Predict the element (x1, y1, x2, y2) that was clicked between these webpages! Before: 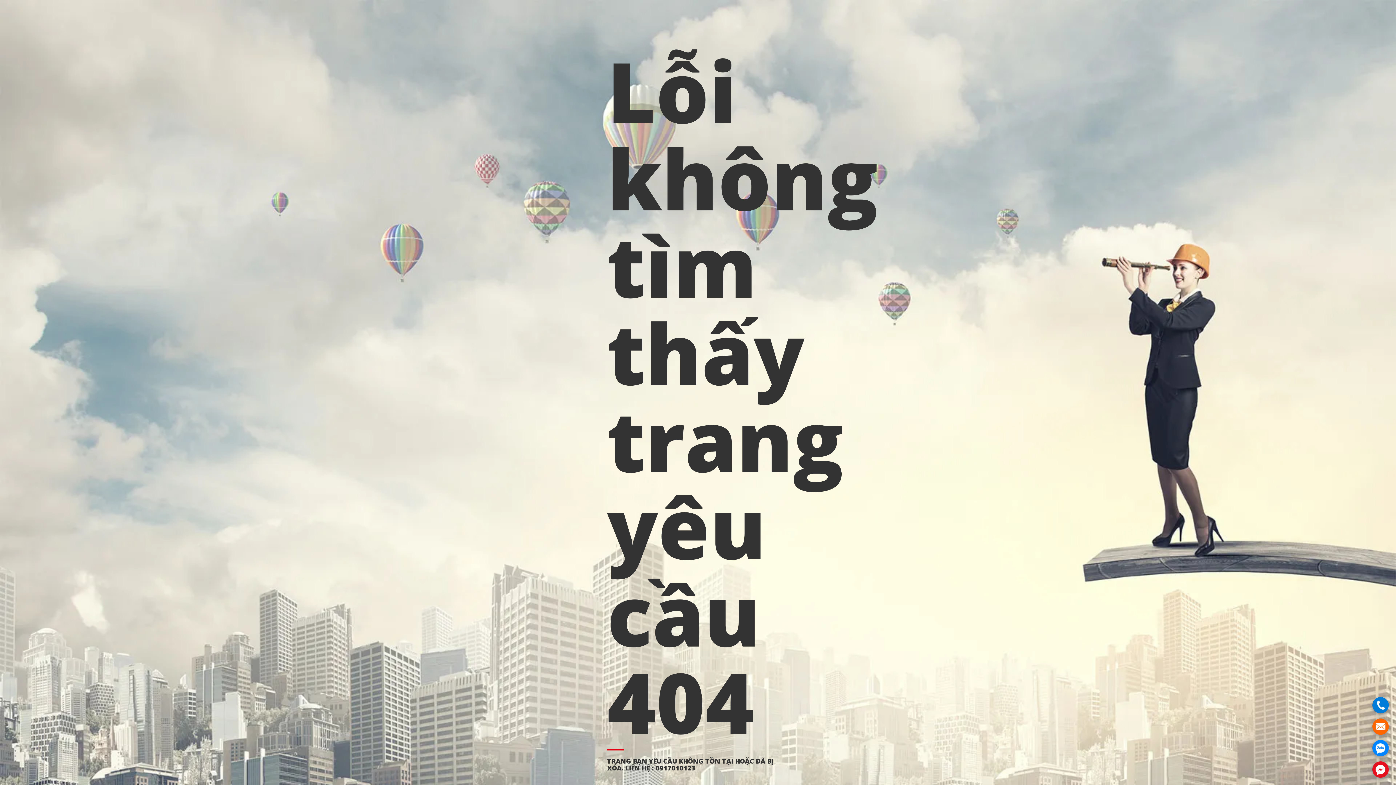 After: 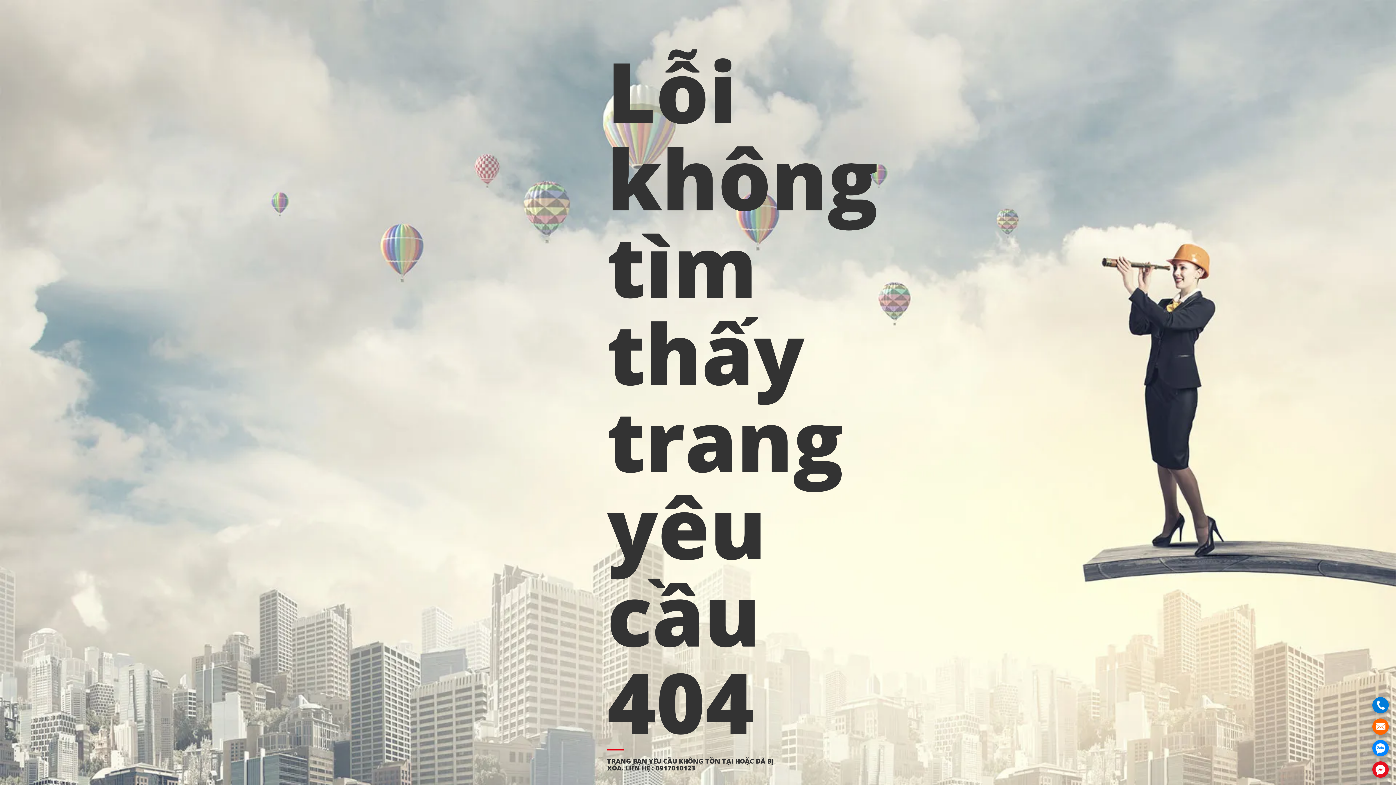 Action: bbox: (1372, 761, 1389, 778) label: .